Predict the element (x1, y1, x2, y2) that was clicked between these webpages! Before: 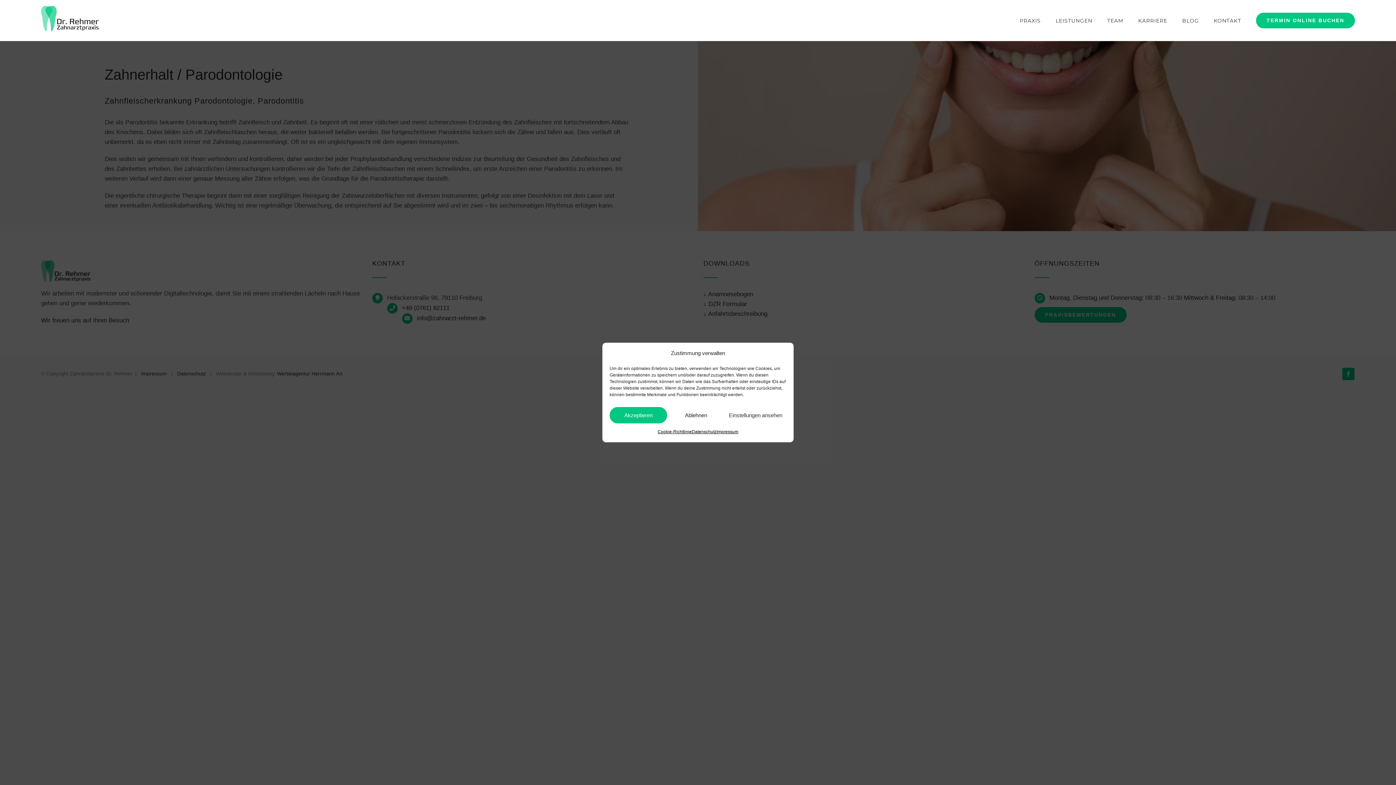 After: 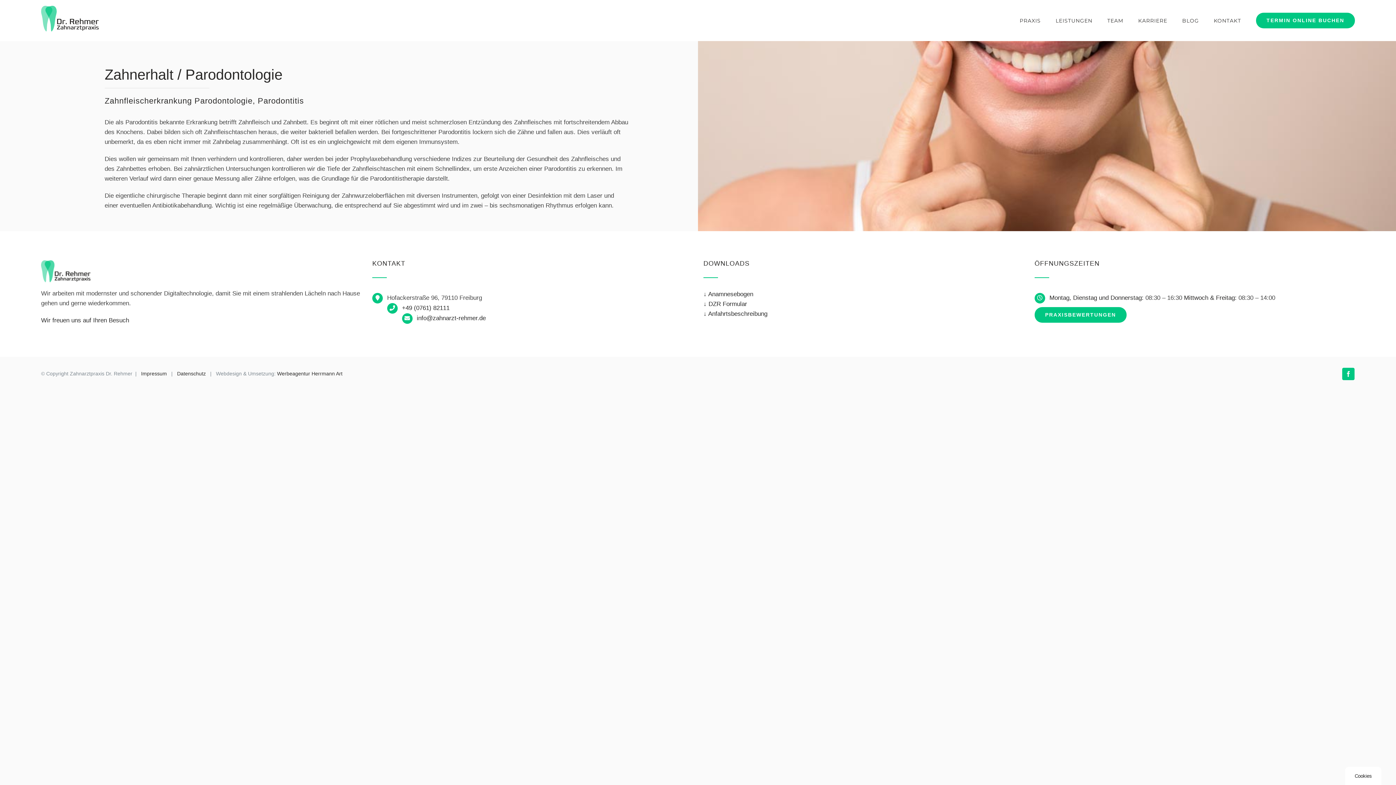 Action: label: Akzeptieren bbox: (609, 407, 667, 423)